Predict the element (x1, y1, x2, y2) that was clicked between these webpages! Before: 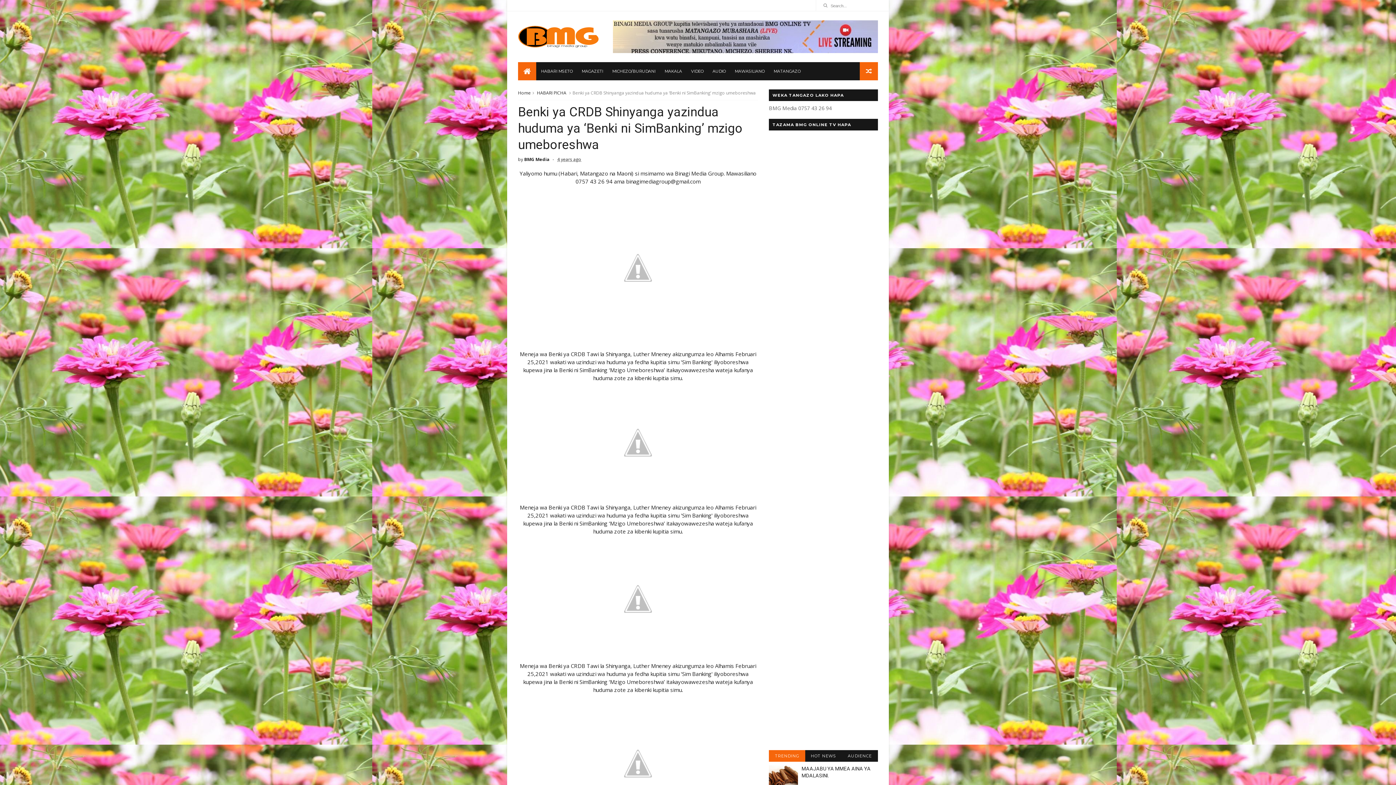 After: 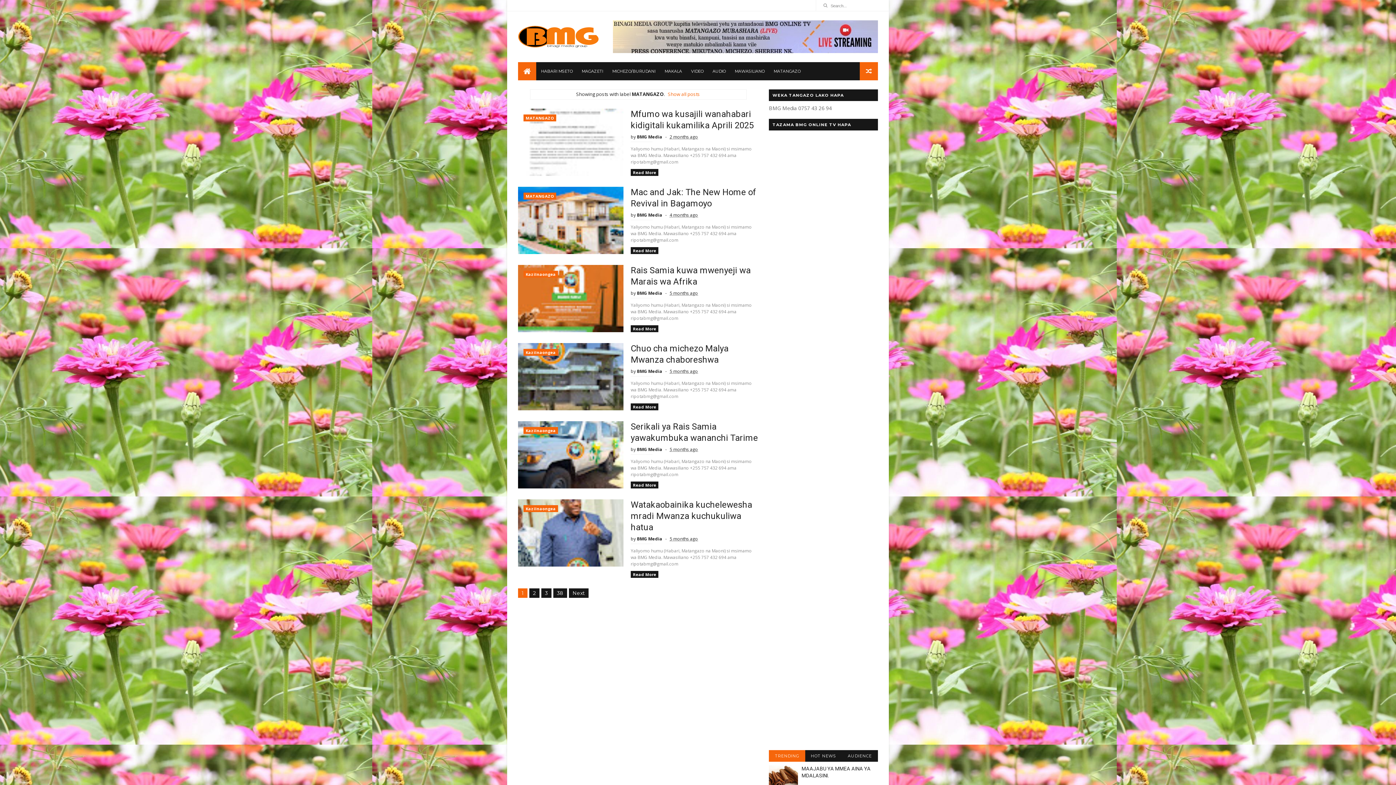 Action: label: MATANGAZO bbox: (769, 64, 805, 78)